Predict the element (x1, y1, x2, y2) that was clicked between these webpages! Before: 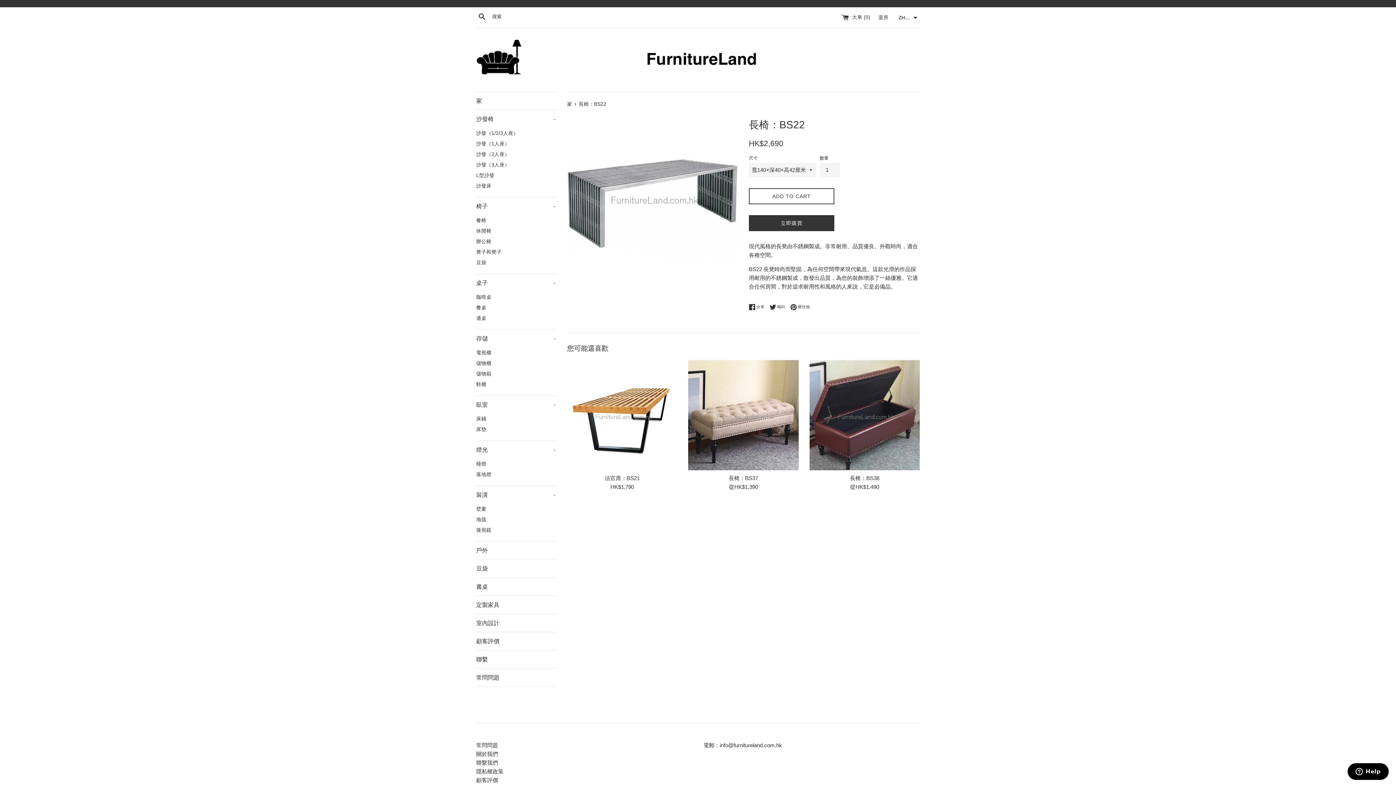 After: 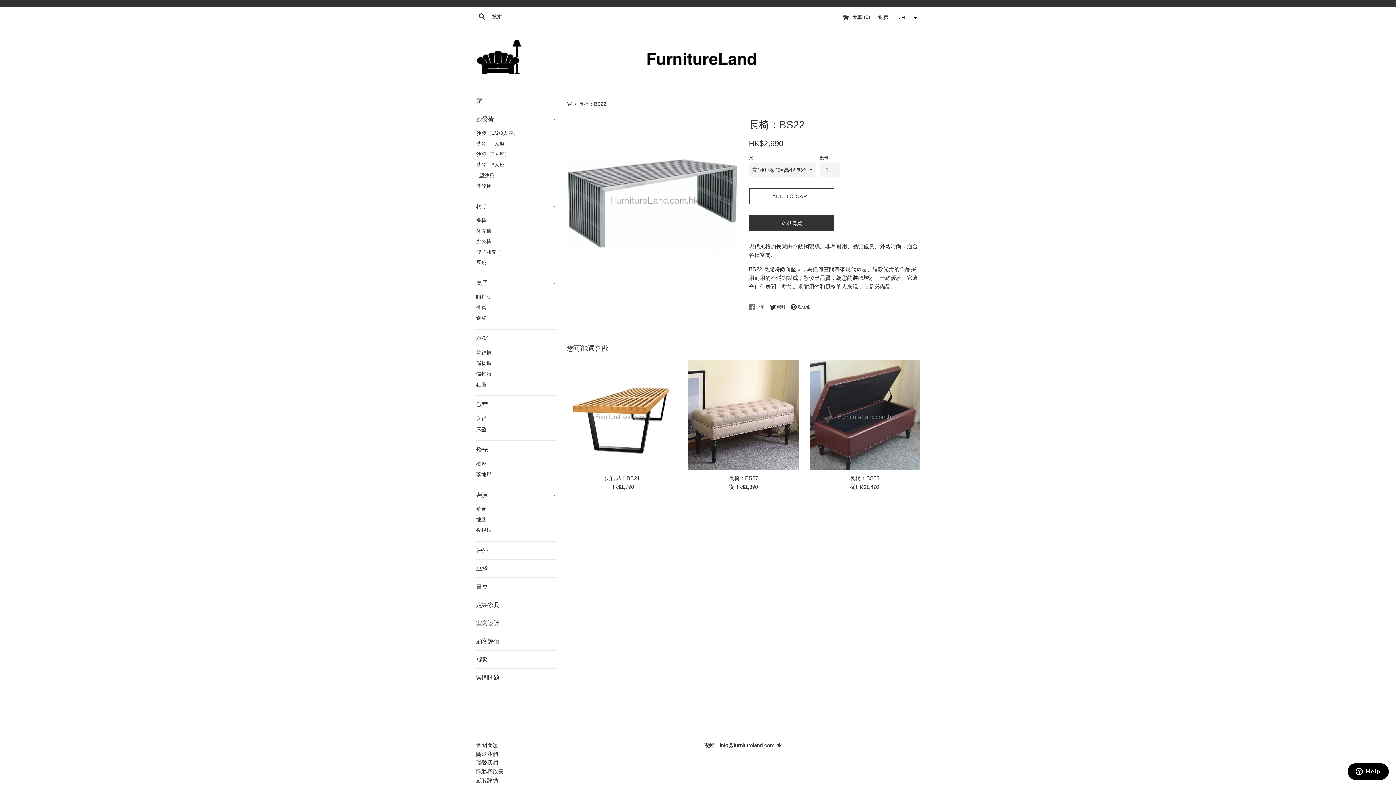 Action: bbox: (749, 304, 768, 310) label:  分享
在臉書上分享